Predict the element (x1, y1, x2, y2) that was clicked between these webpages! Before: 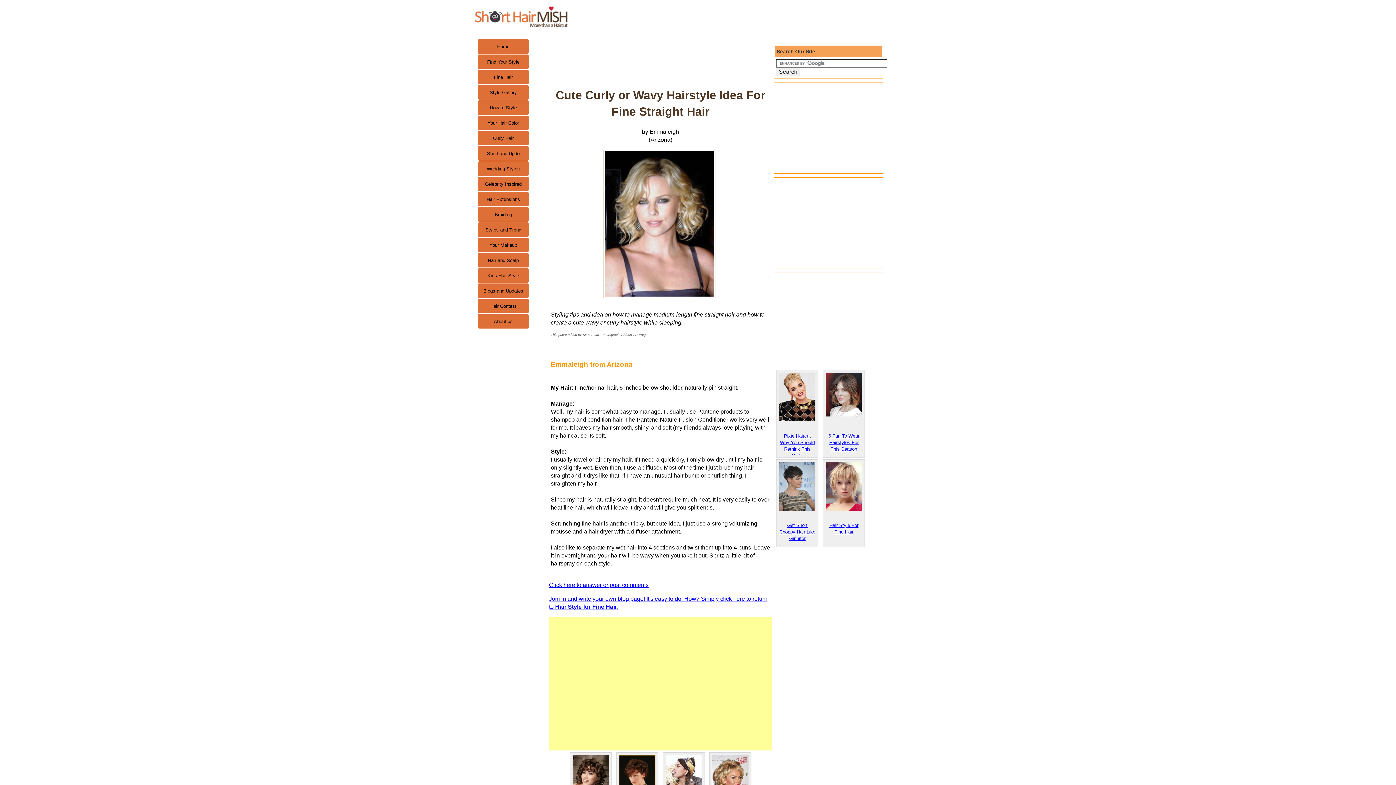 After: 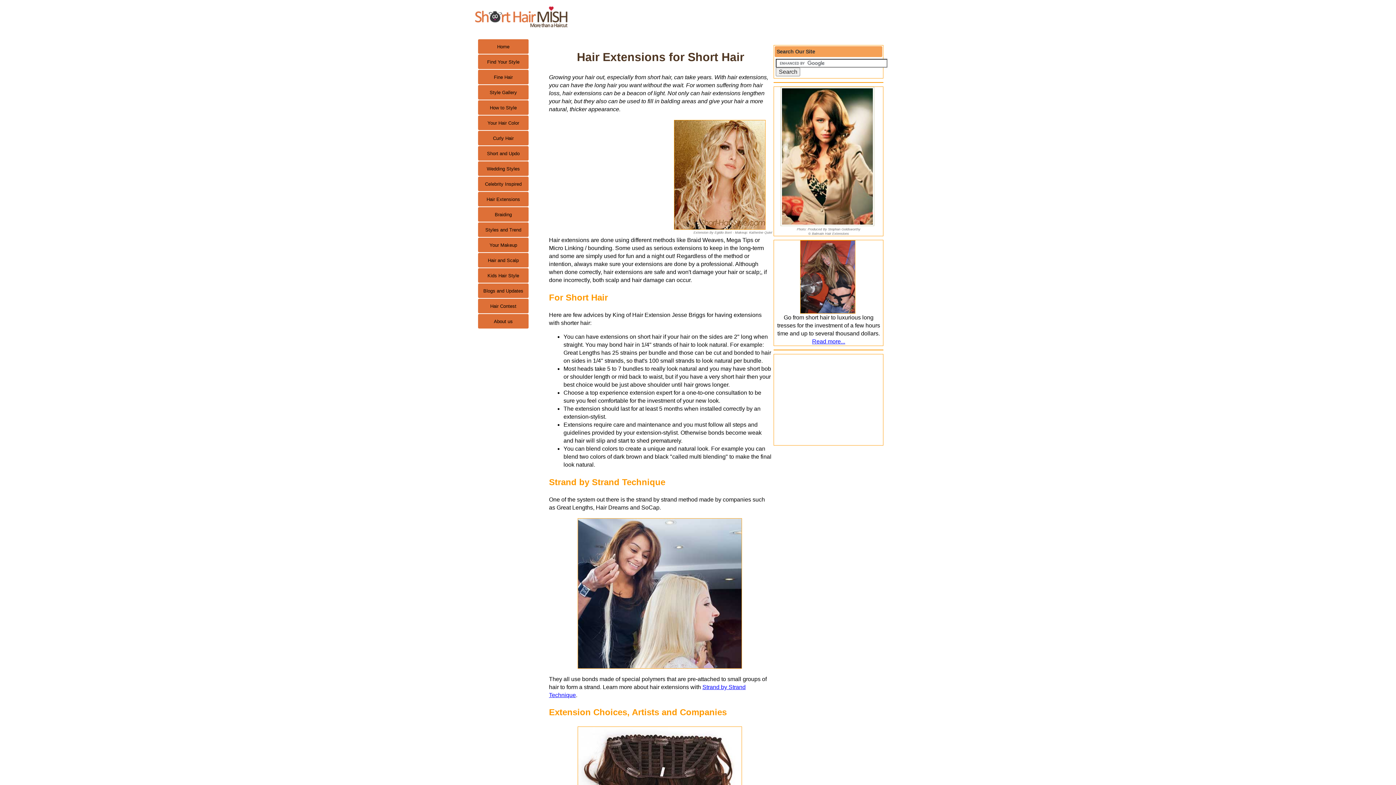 Action: bbox: (478, 192, 528, 206) label: Hair Extensions